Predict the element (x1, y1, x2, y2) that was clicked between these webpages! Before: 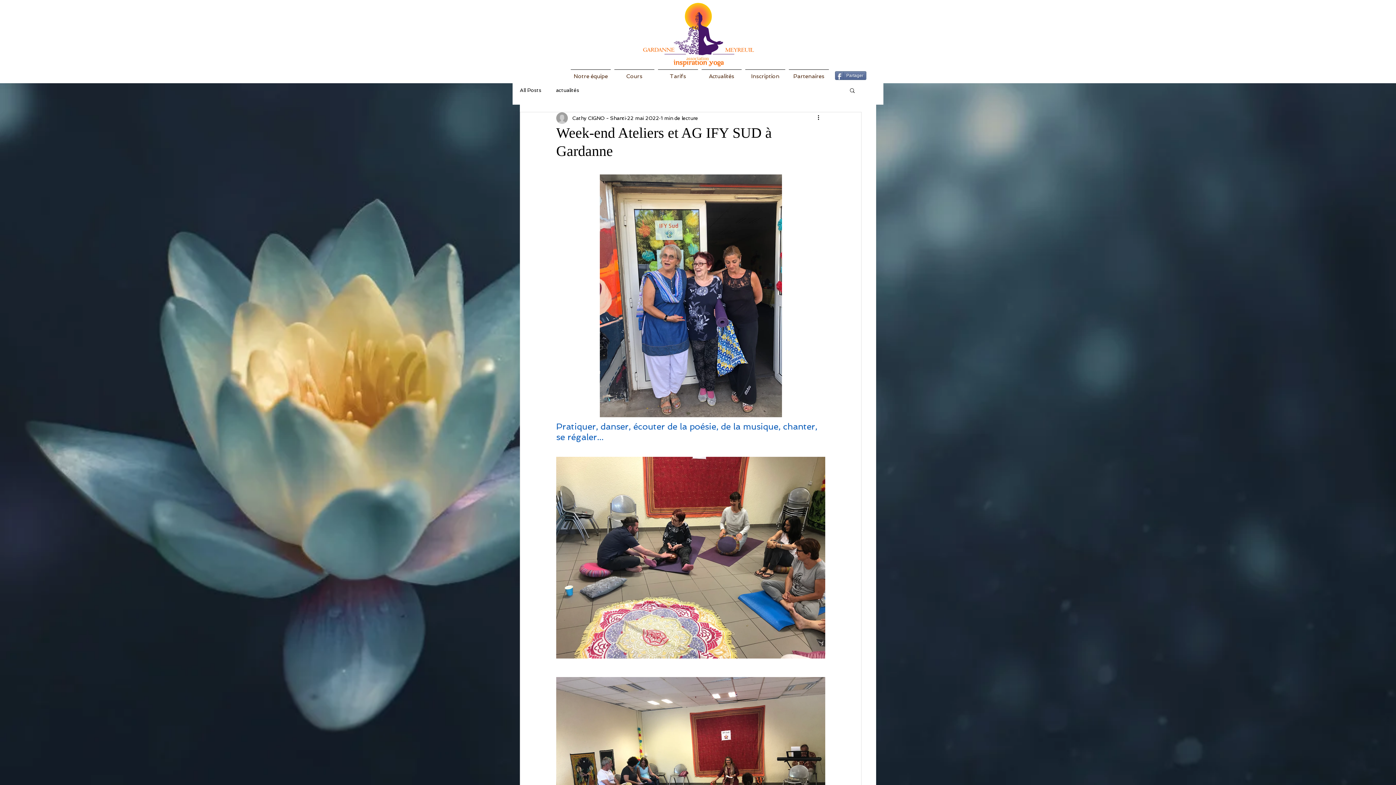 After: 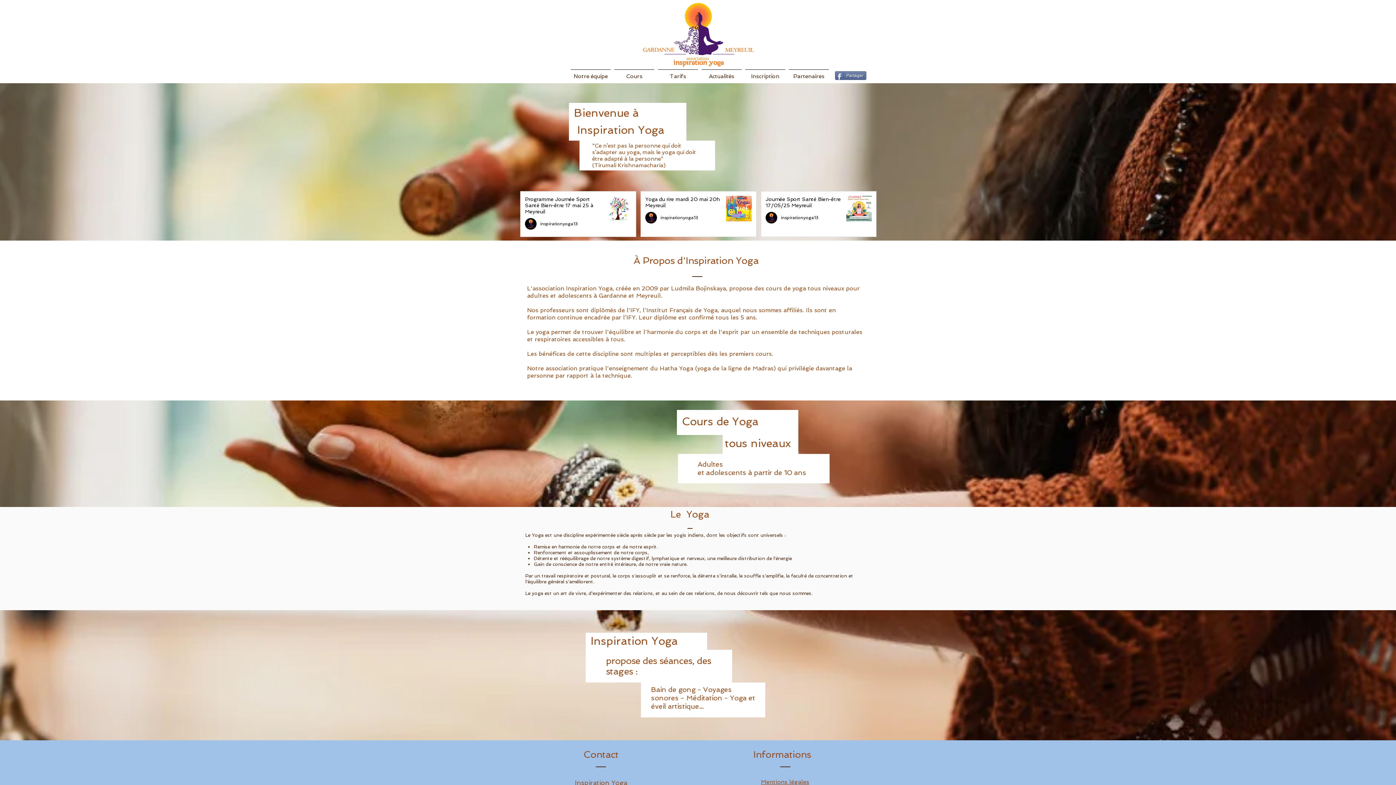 Action: bbox: (643, 2, 754, 66) label: association